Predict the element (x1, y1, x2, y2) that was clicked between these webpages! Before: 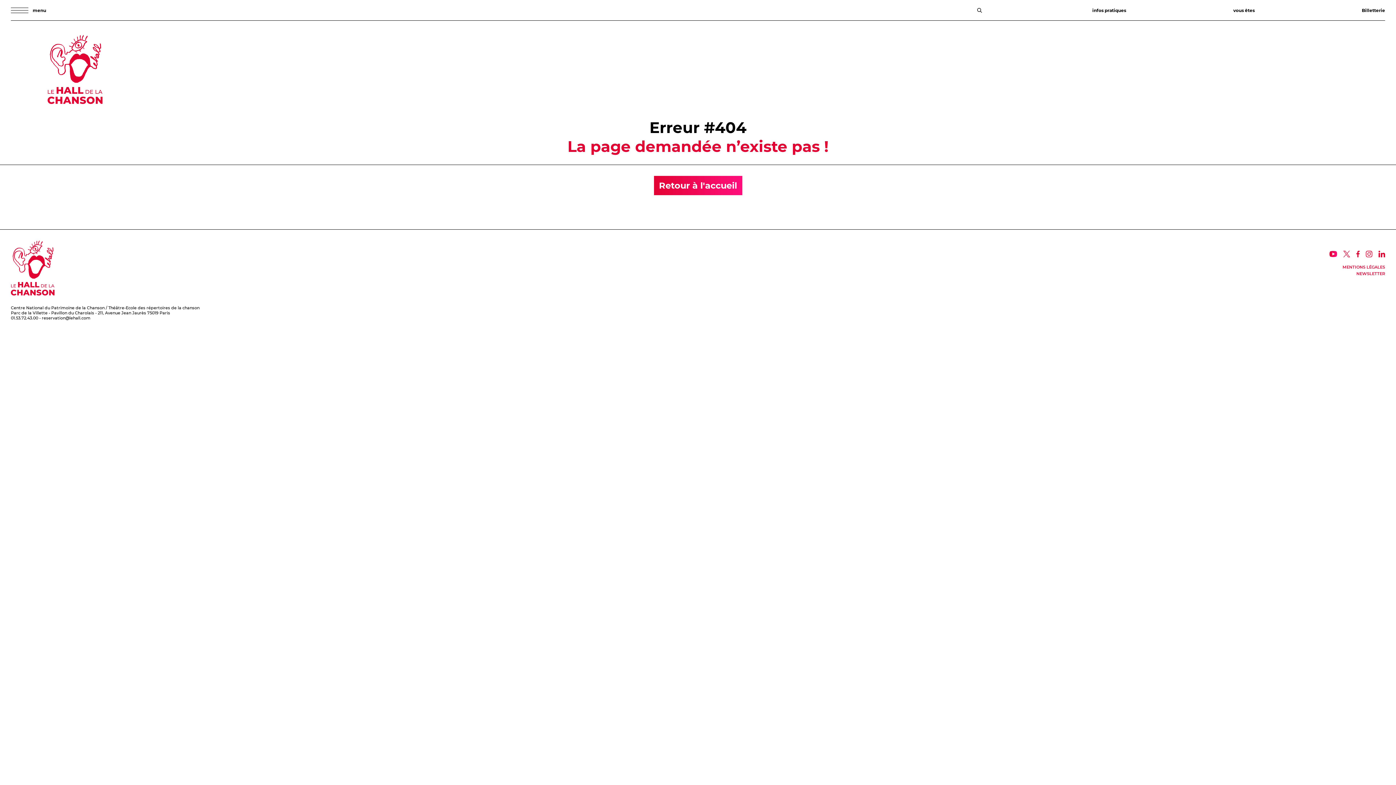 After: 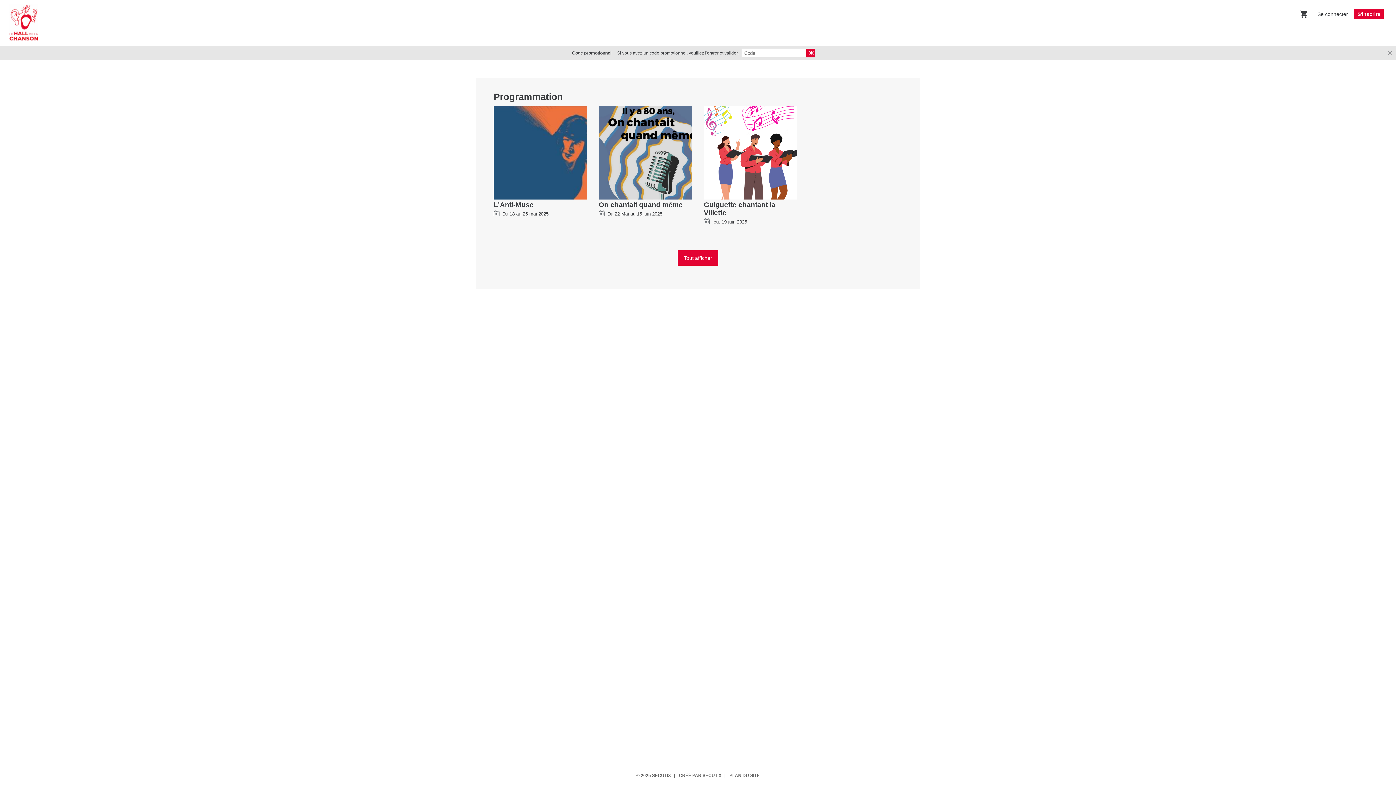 Action: label: Billetterie bbox: (1362, 7, 1385, 13)